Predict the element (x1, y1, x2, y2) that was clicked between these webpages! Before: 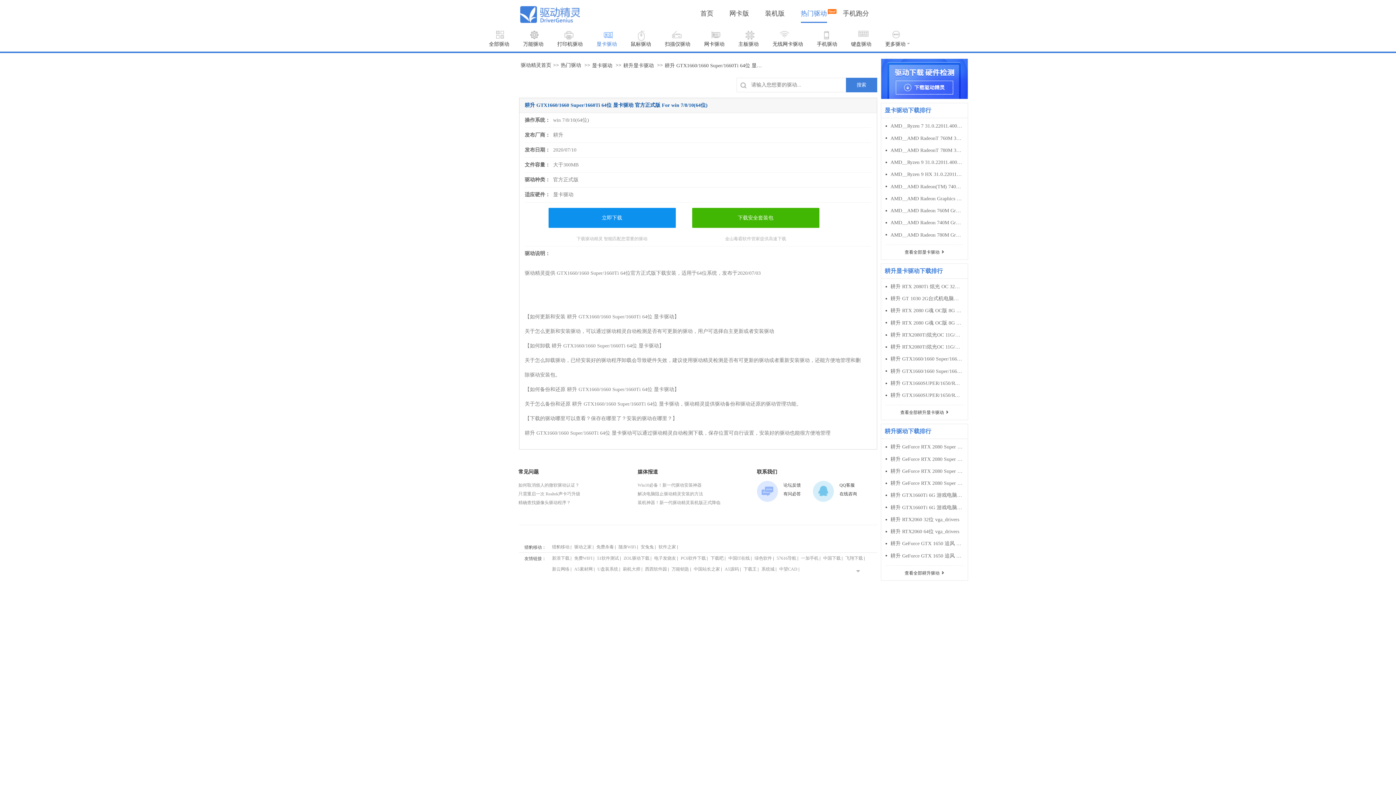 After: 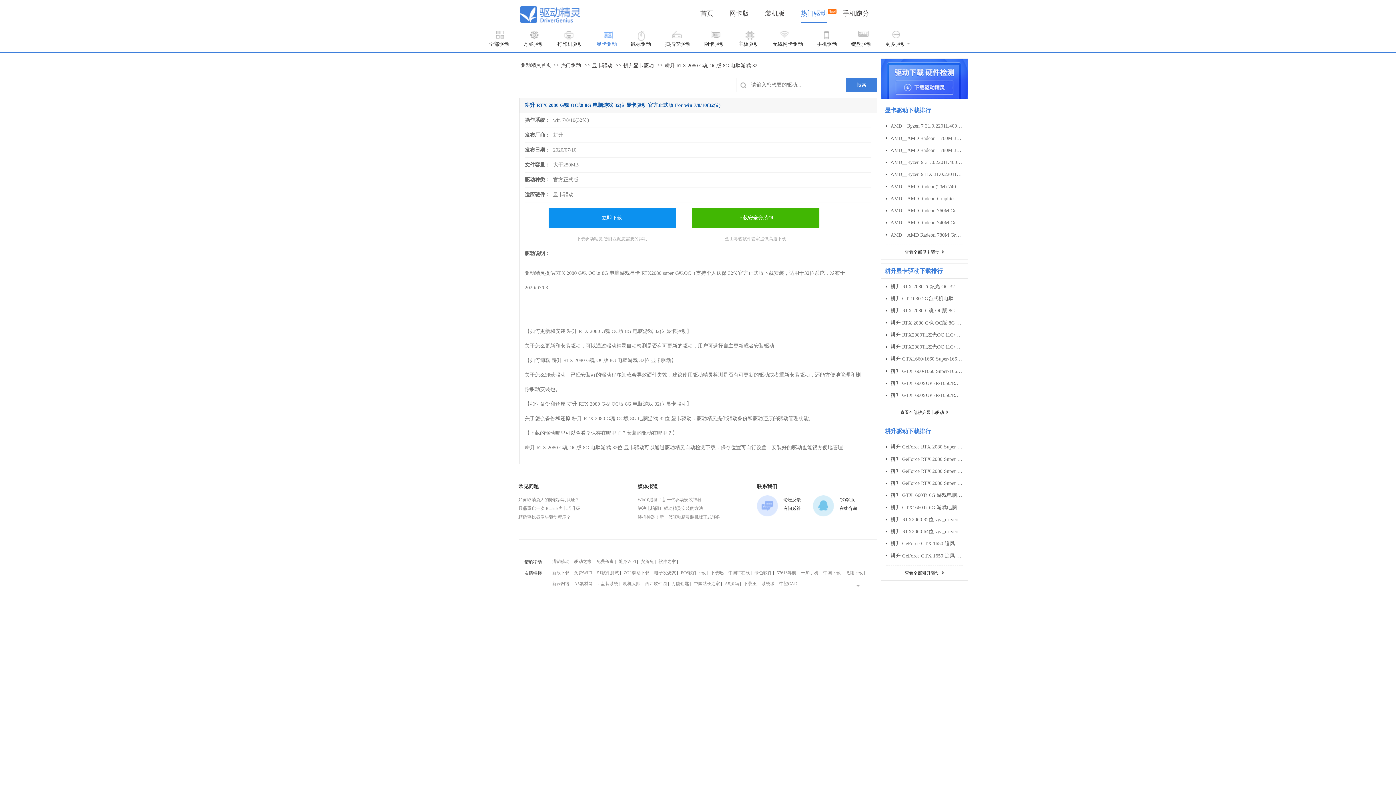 Action: bbox: (890, 319, 962, 327) label: 耕升 RTX 2080 G魂 OC版 8G 电脑游戏 32位 显卡